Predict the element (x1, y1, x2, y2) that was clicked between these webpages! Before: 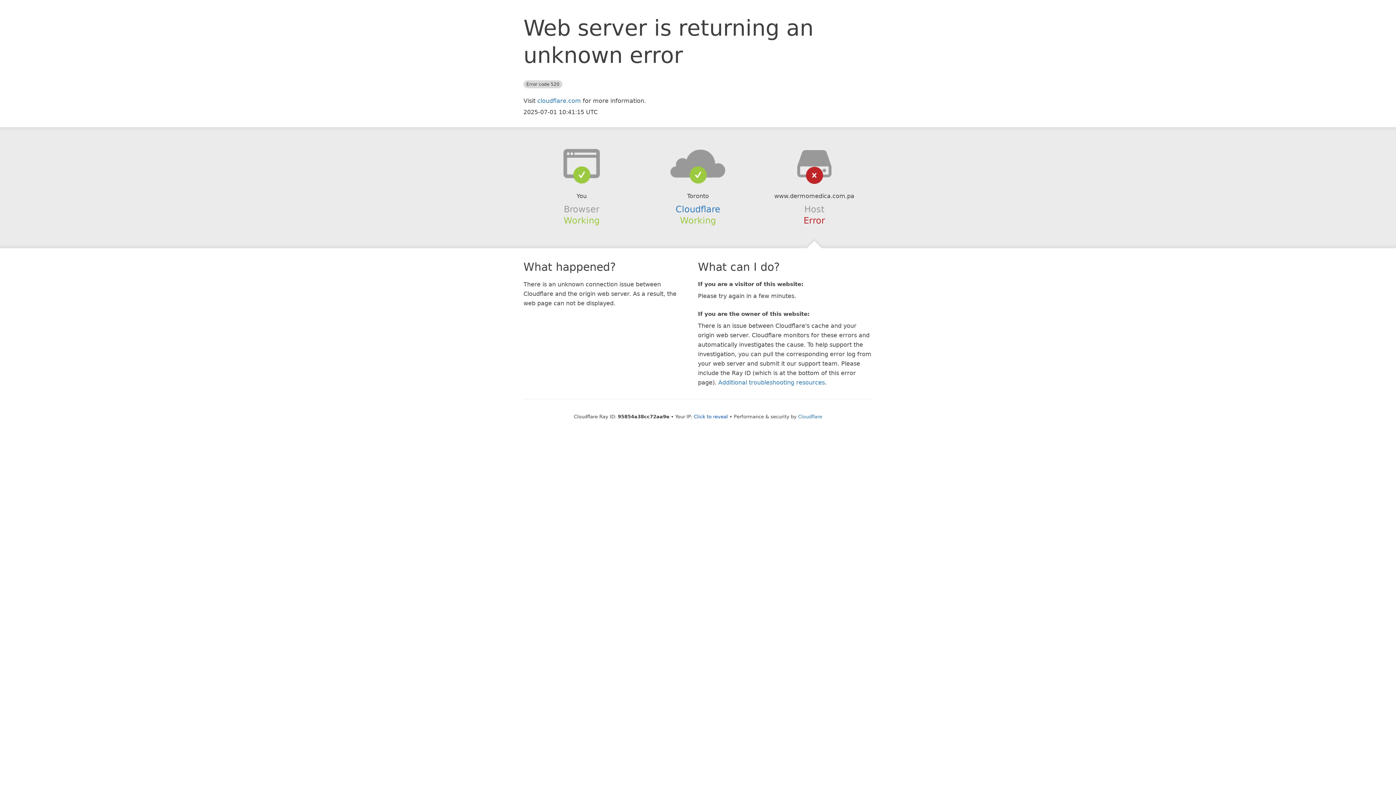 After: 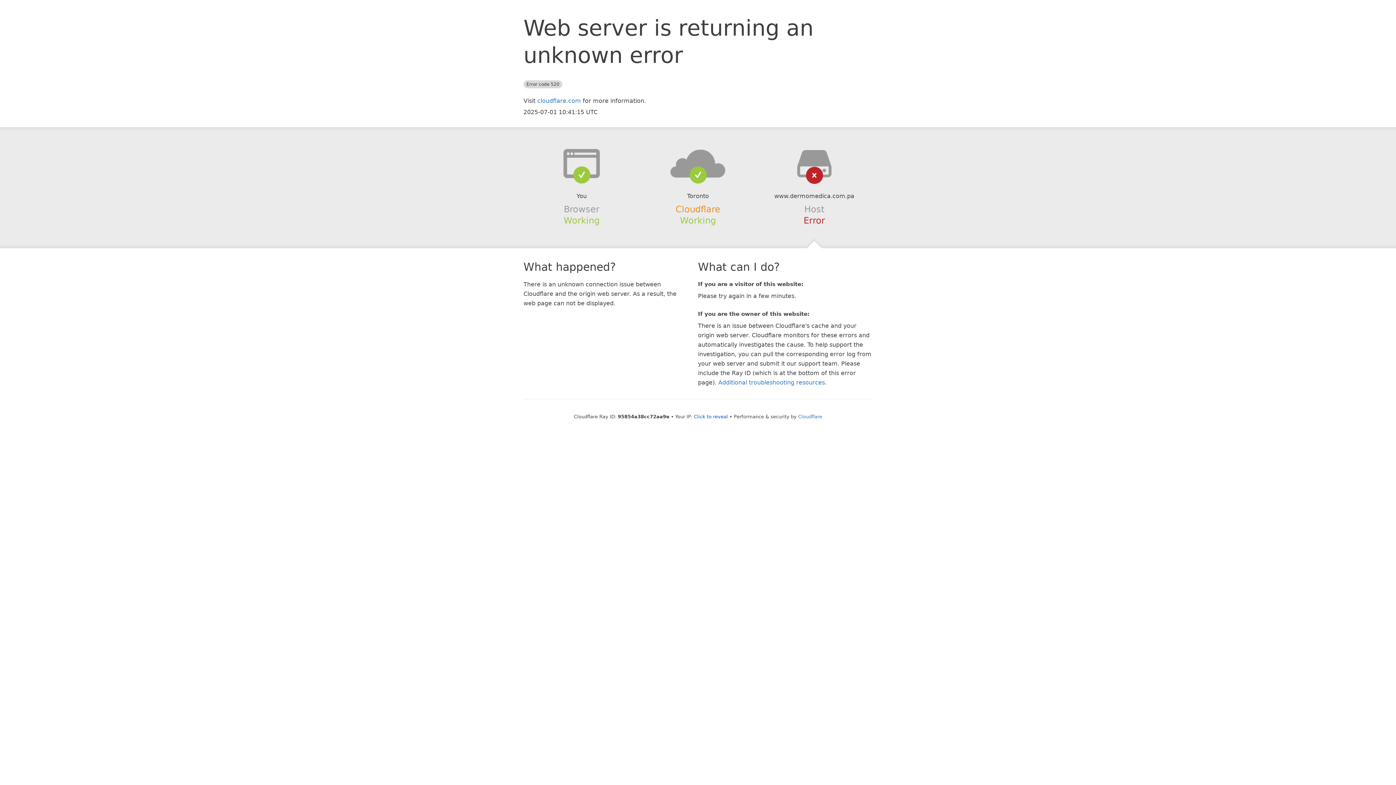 Action: bbox: (675, 204, 720, 214) label: Cloudflare